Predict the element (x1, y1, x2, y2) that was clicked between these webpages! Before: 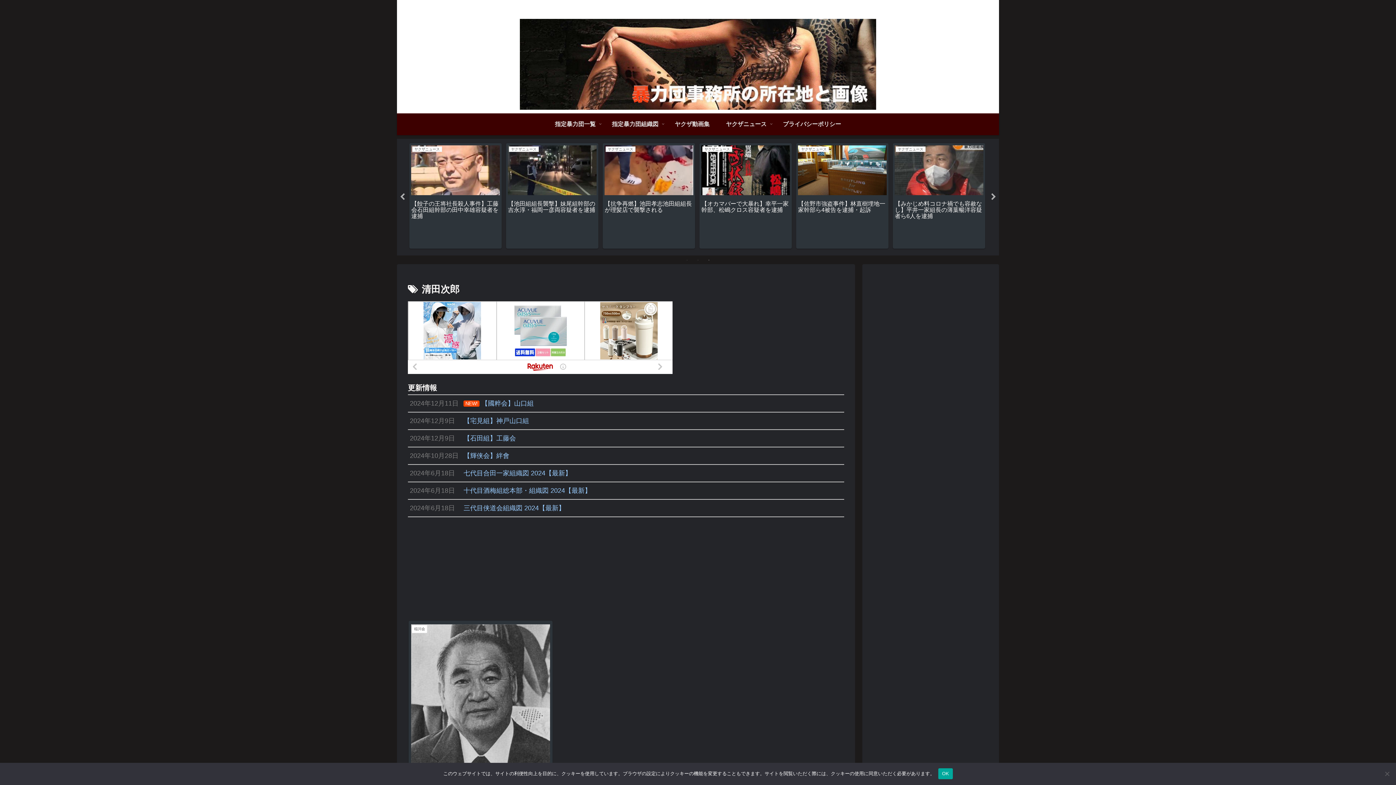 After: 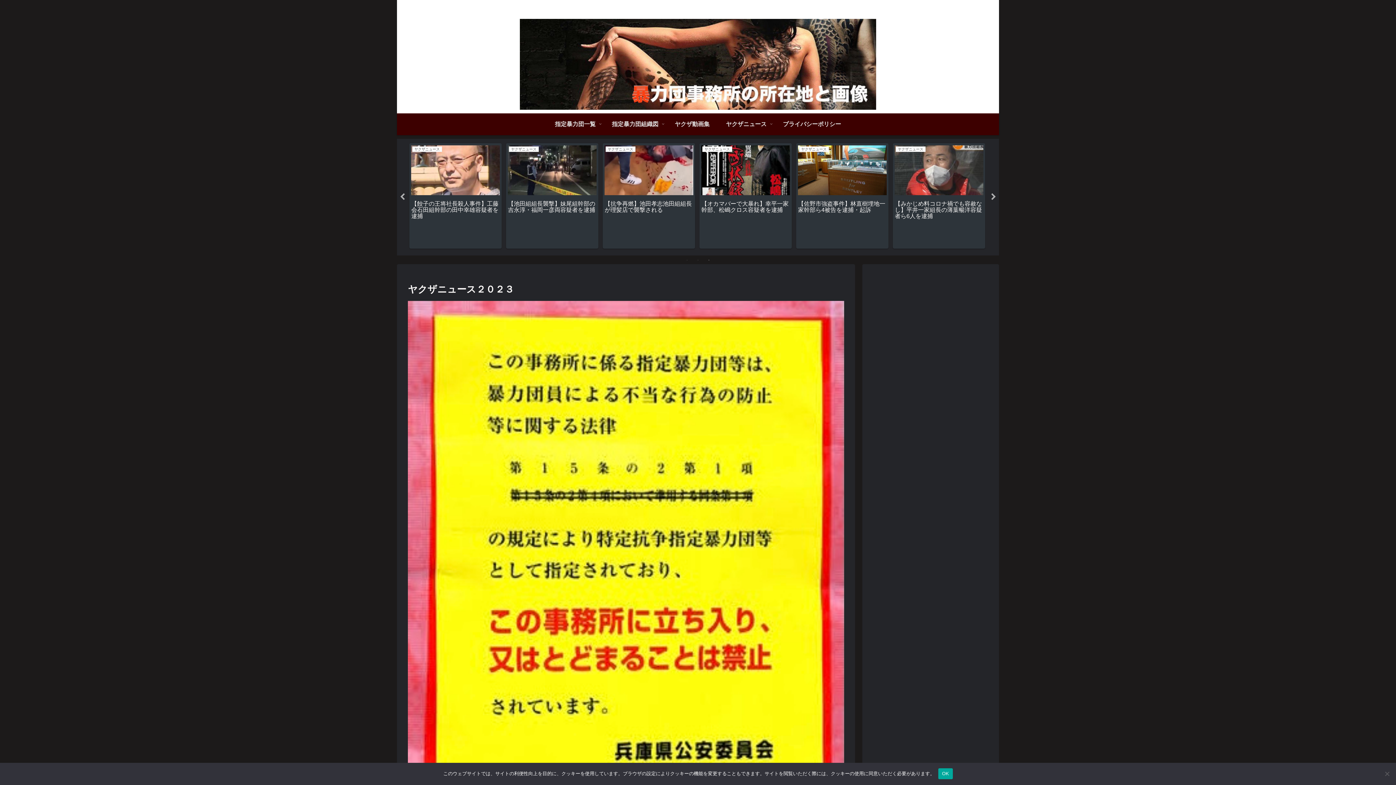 Action: bbox: (717, 113, 774, 135) label: ヤクザニュース